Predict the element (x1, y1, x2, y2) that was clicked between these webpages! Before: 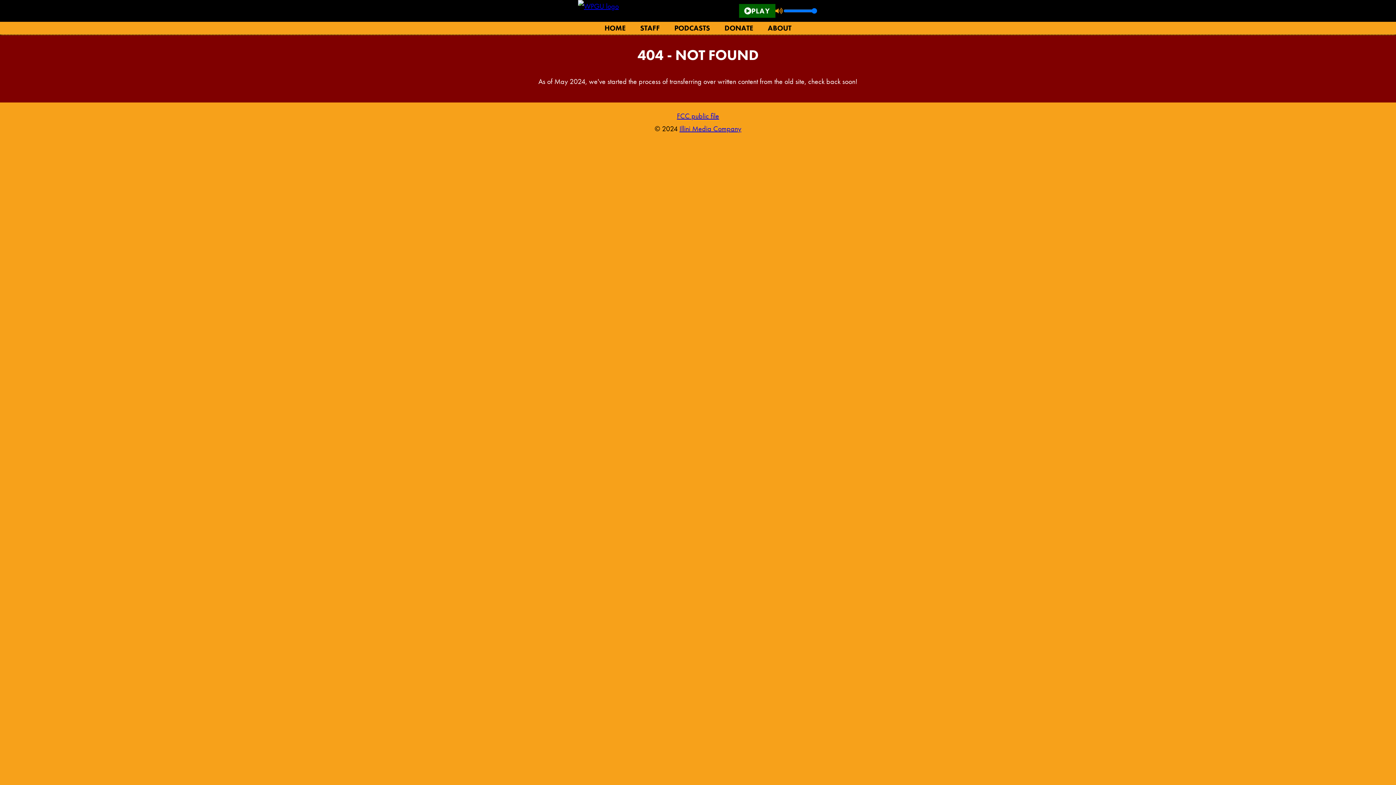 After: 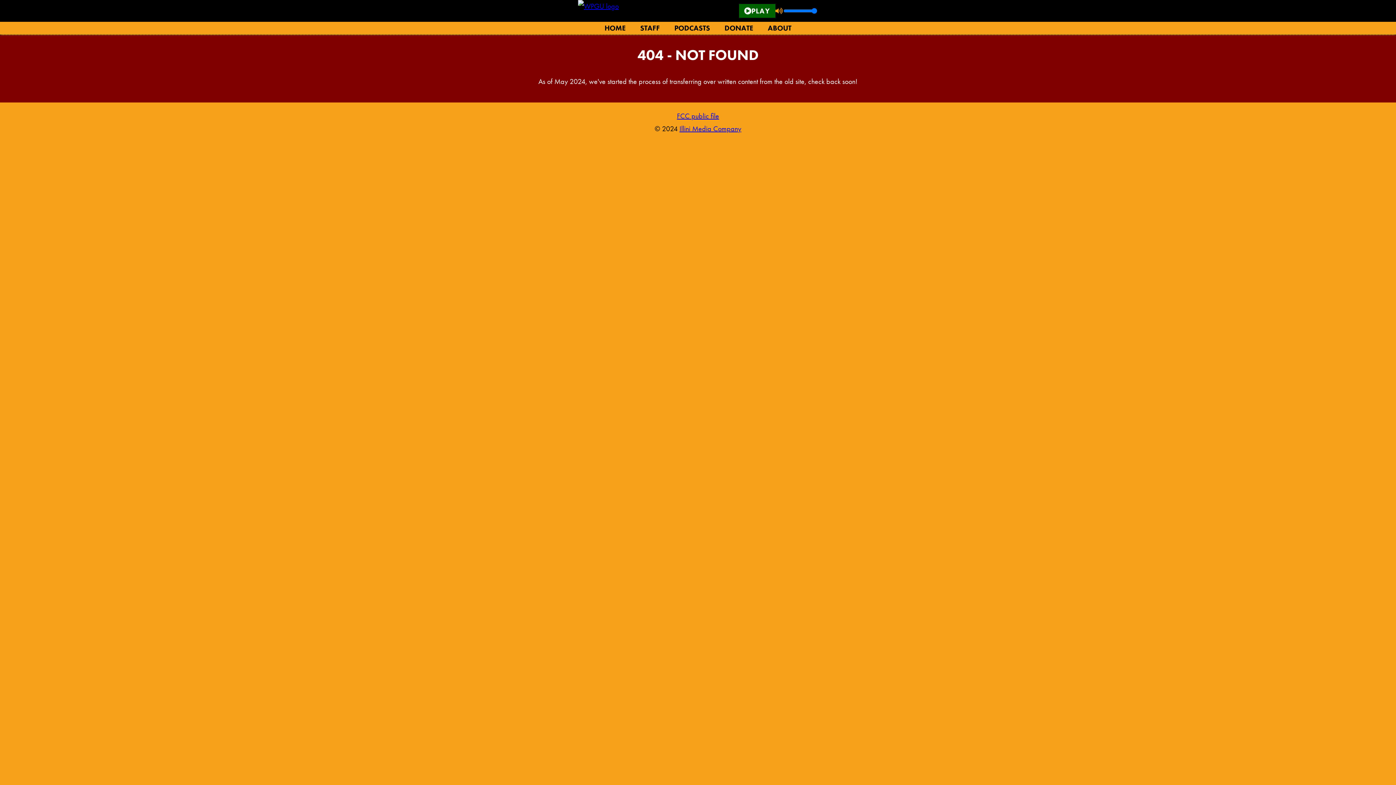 Action: bbox: (775, 7, 782, 14) label: Toggle mute button